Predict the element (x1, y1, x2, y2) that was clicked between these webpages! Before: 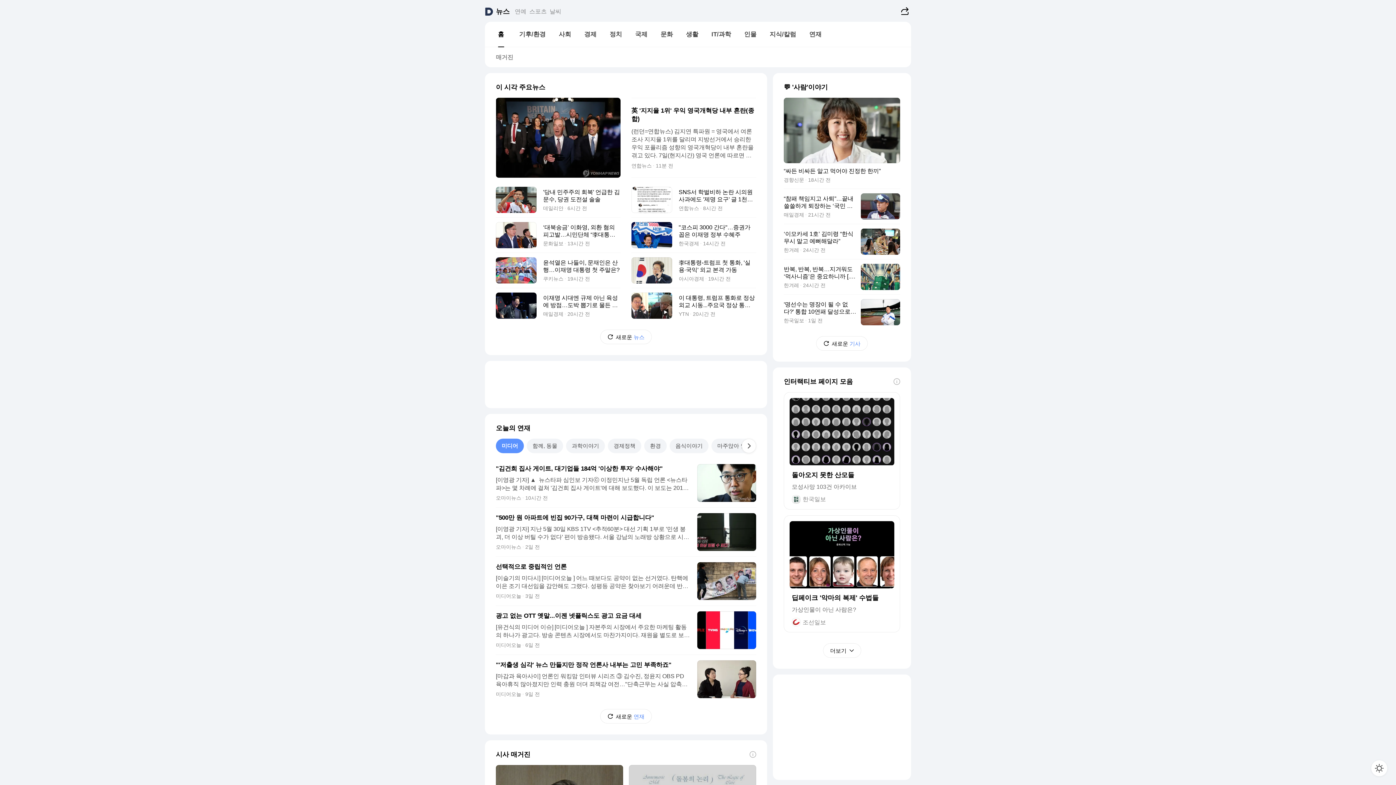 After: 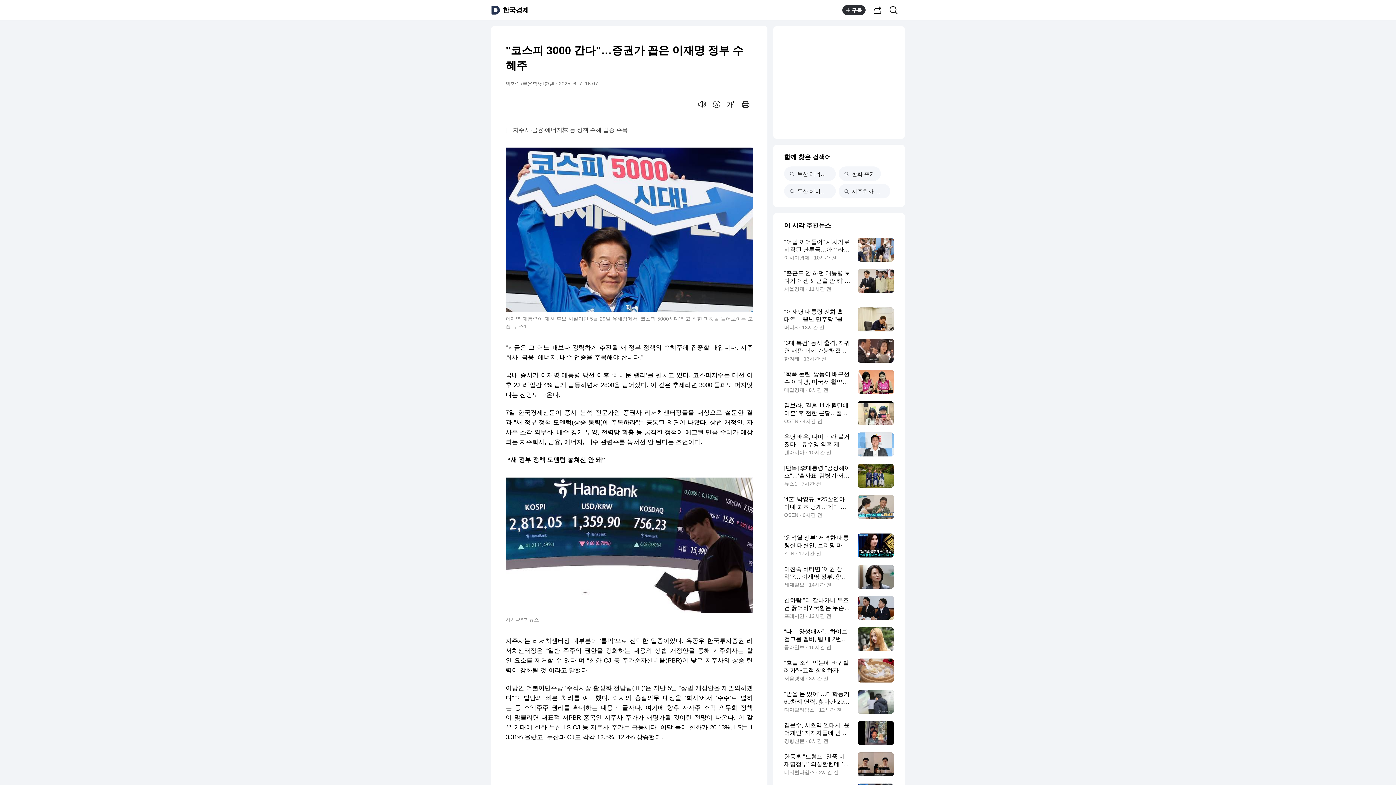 Action: label: "코스피 3000 간다"…증권가 꼽은 이재명 정부 수혜주
한국경제 14시간 전 bbox: (631, 217, 756, 252)